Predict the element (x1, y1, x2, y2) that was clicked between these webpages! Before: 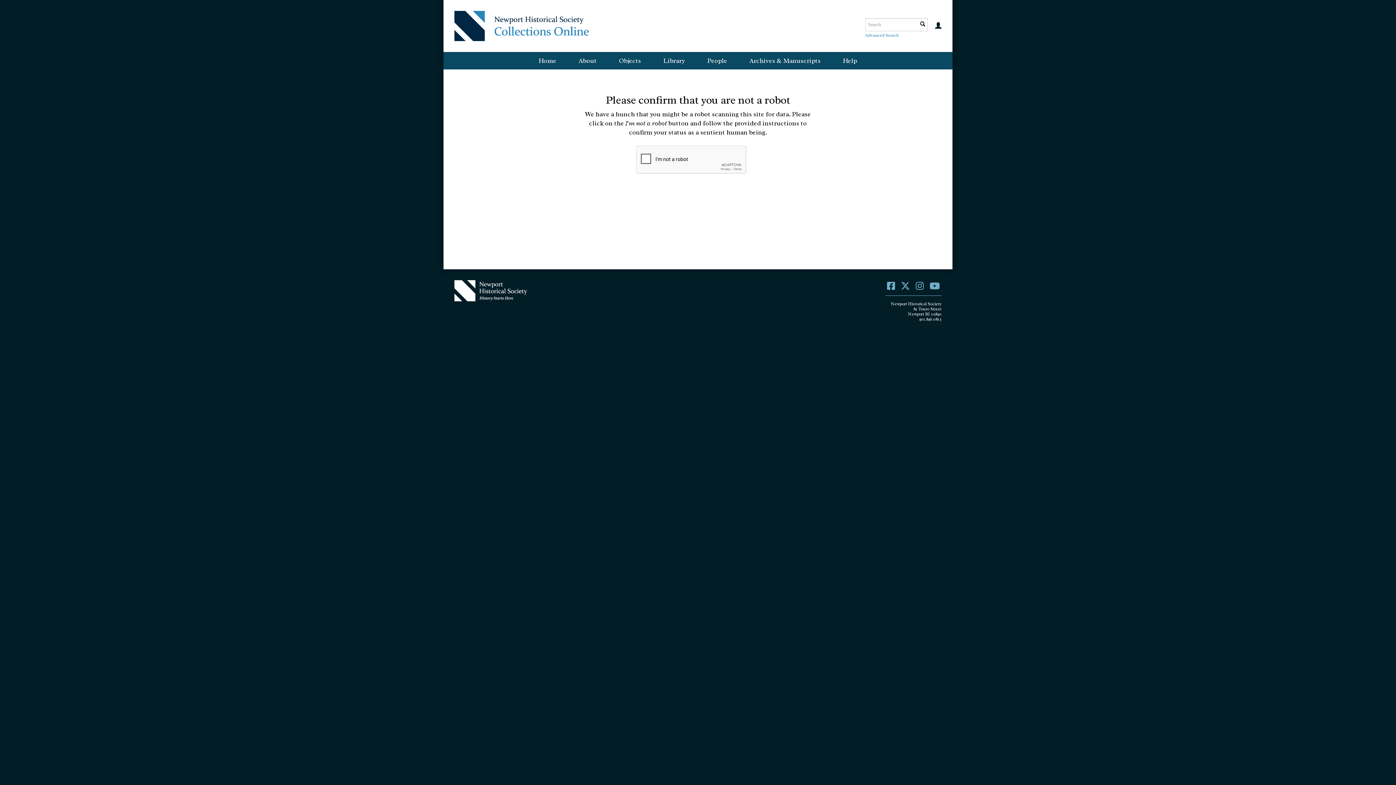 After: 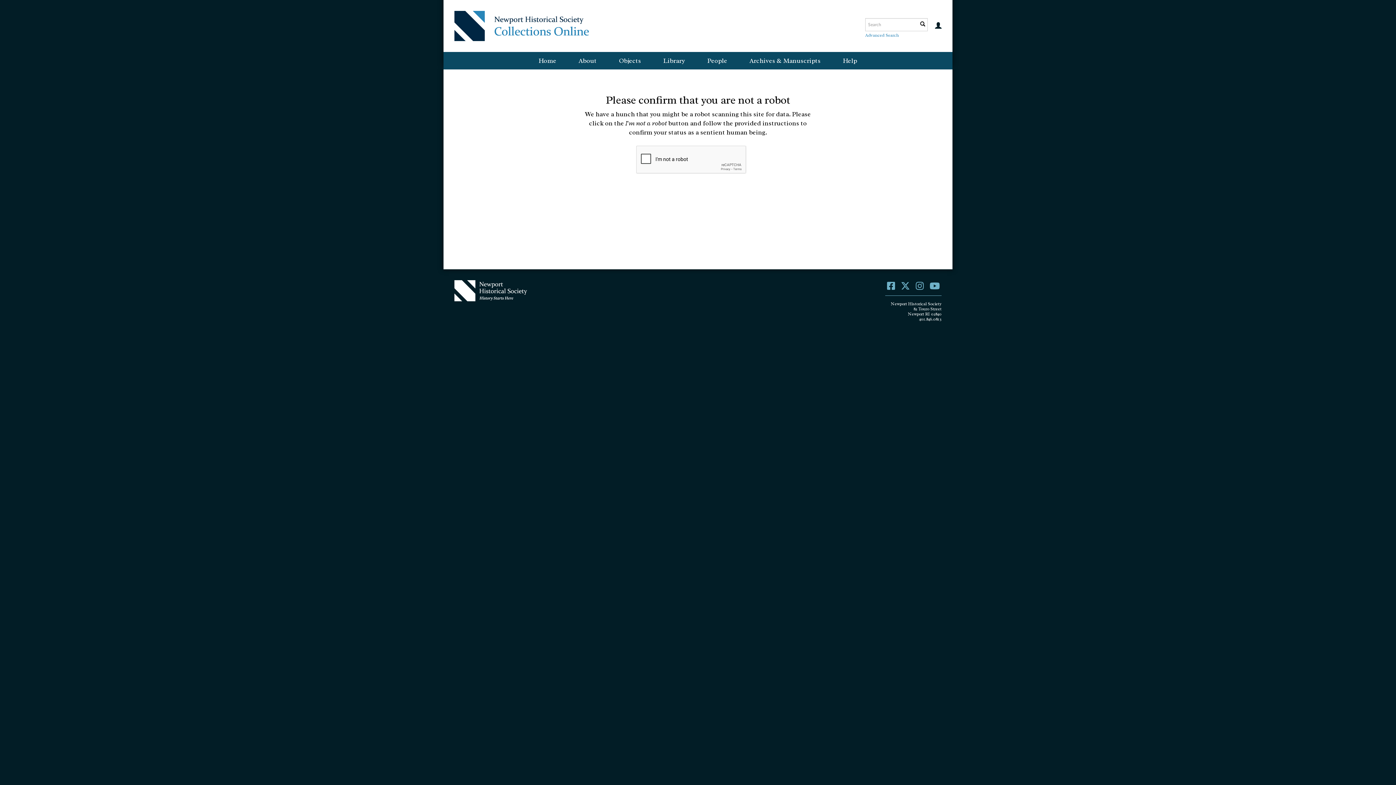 Action: label: Advanced Search bbox: (865, 32, 898, 38)